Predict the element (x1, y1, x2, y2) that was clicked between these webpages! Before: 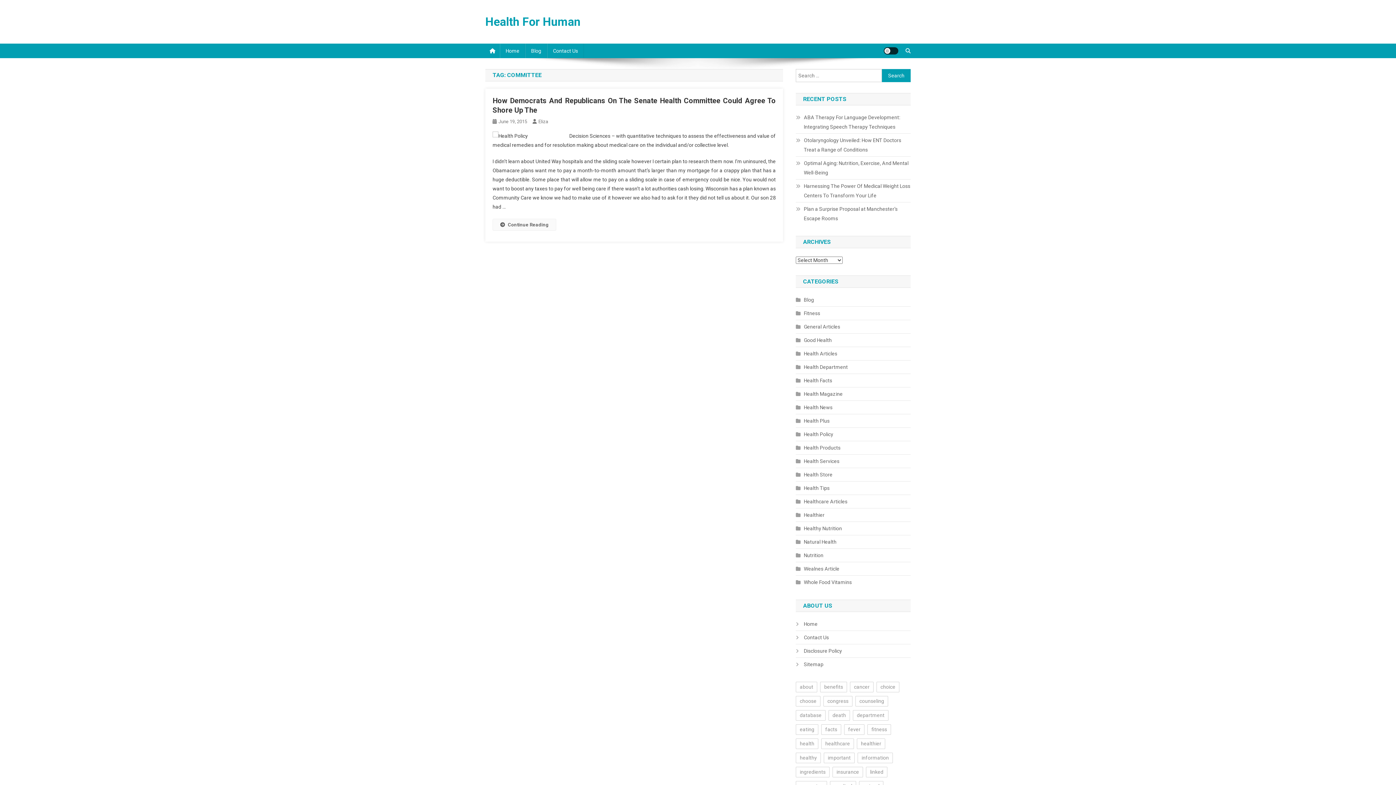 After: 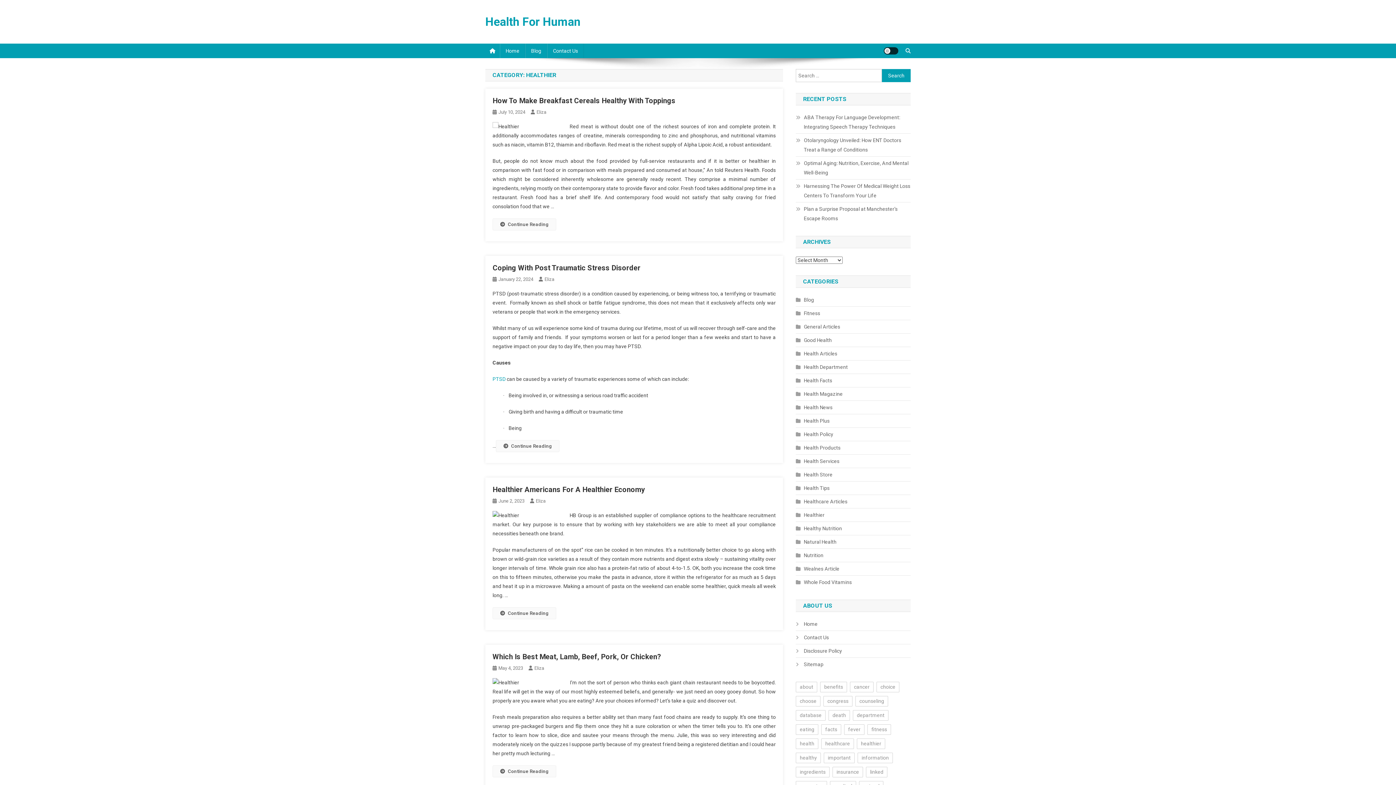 Action: label: Healthier bbox: (796, 510, 824, 520)